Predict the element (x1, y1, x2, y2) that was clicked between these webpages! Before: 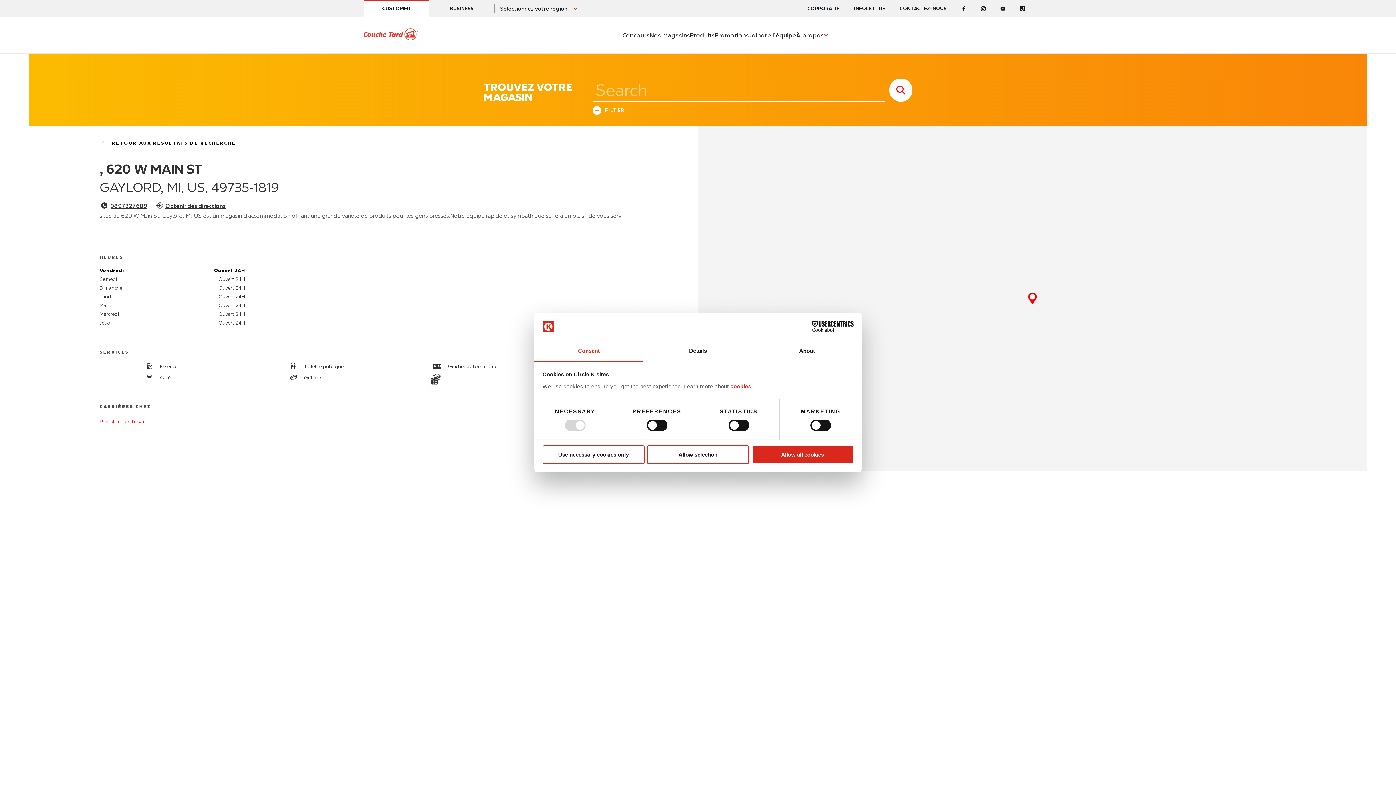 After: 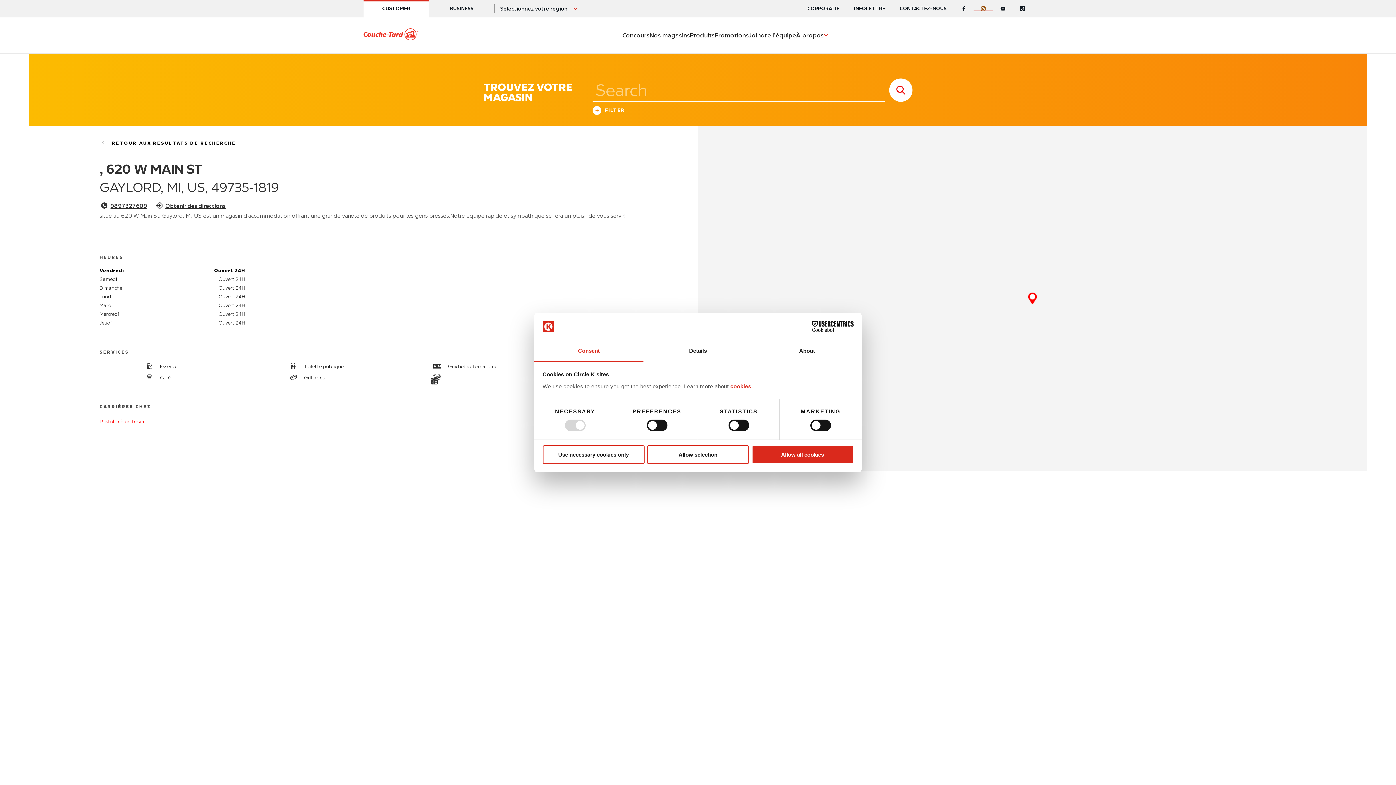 Action: label: Instagram bbox: (973, 6, 993, 11)